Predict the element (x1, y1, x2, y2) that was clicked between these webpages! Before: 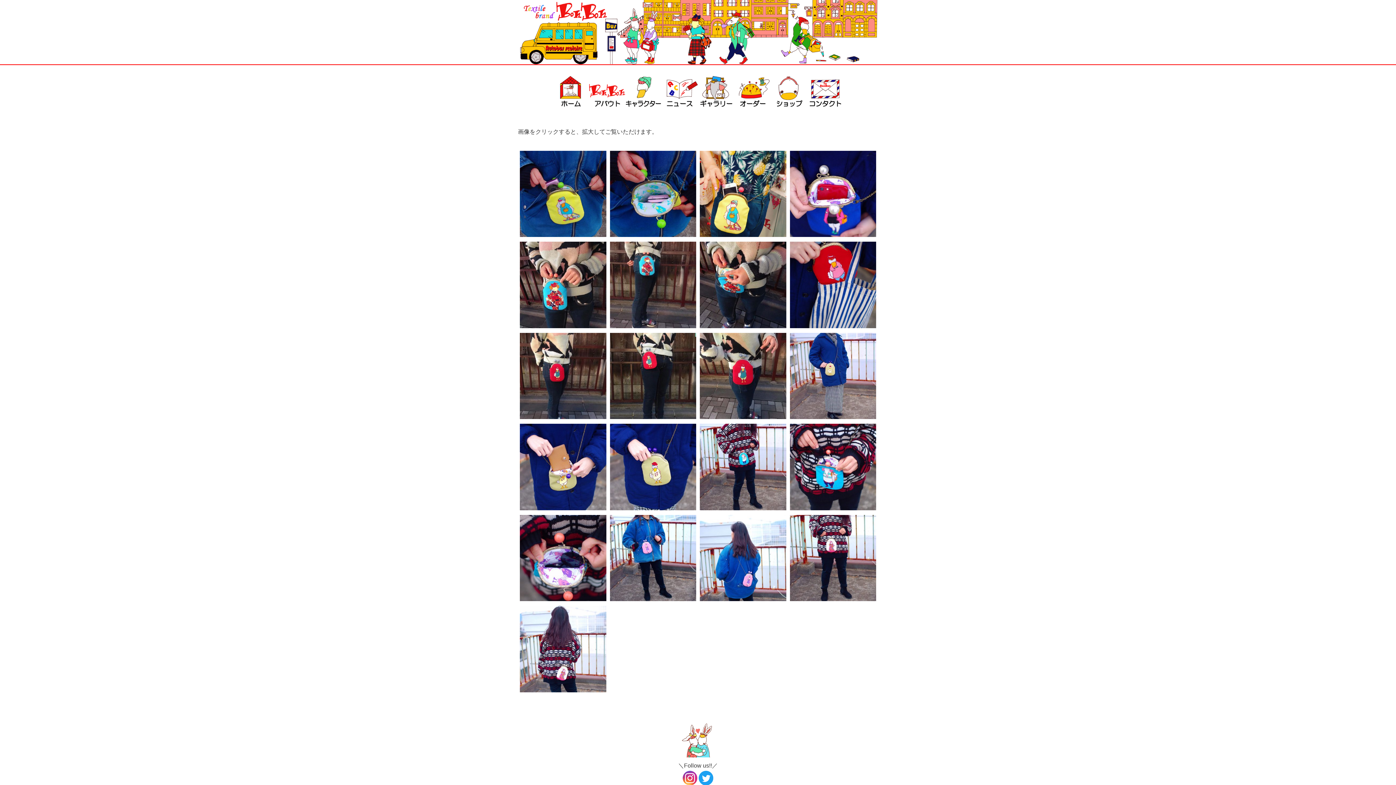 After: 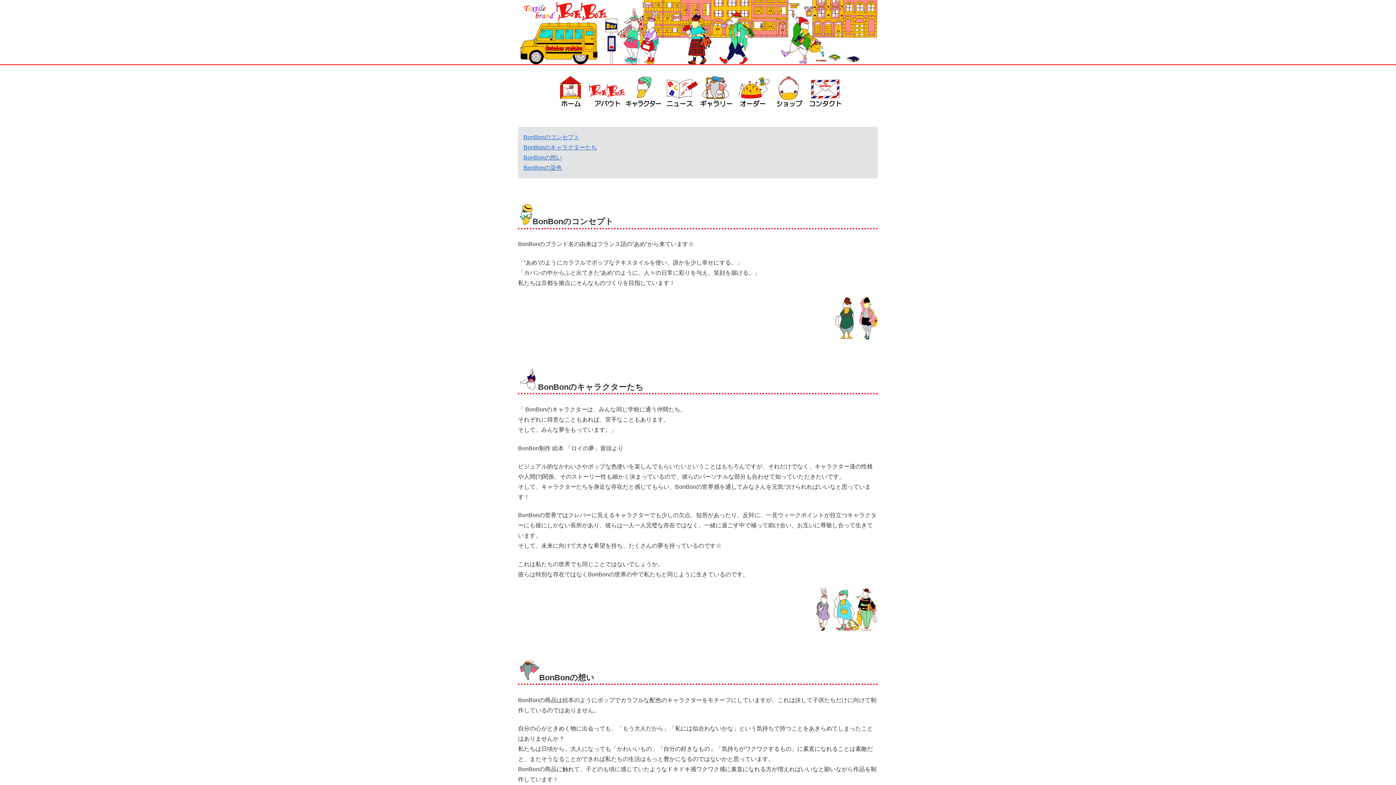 Action: bbox: (589, 76, 625, 116)